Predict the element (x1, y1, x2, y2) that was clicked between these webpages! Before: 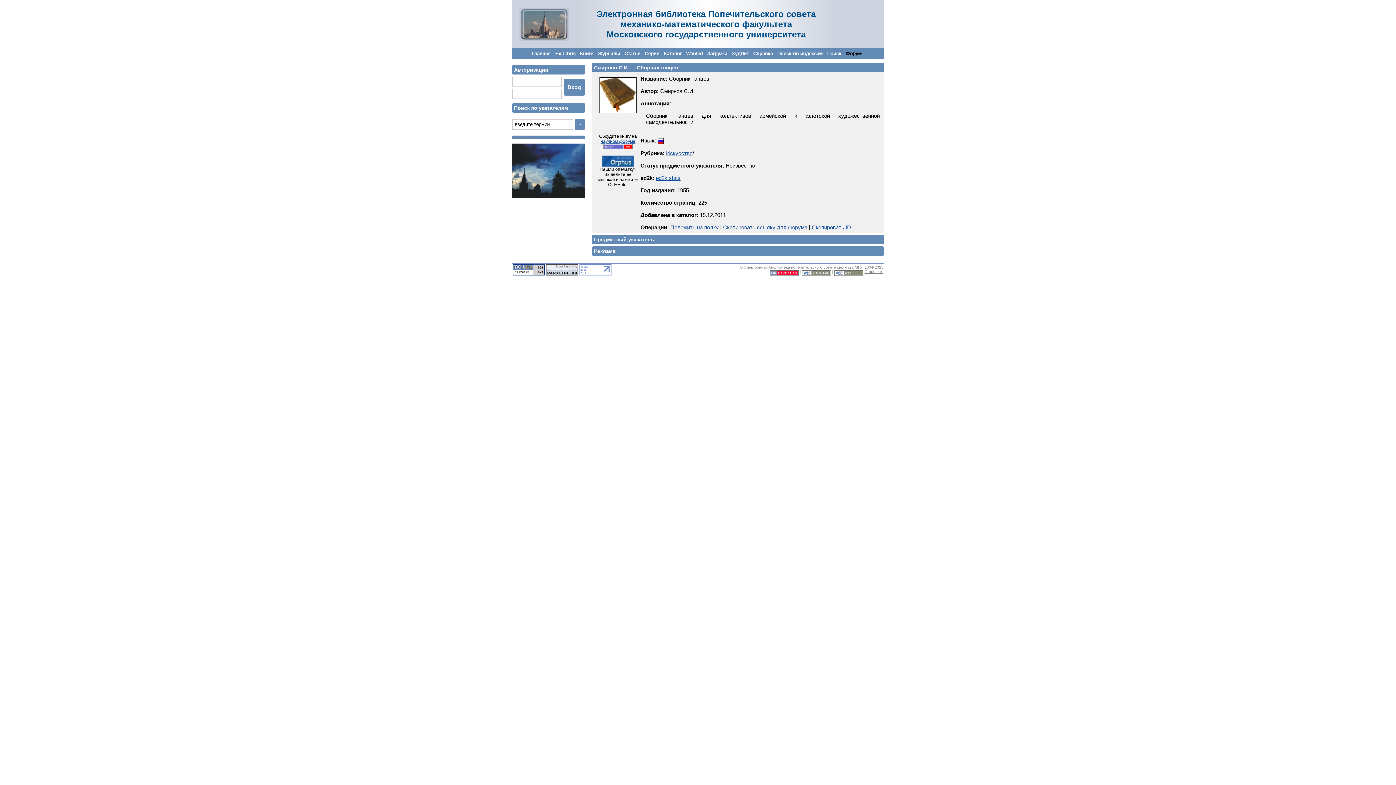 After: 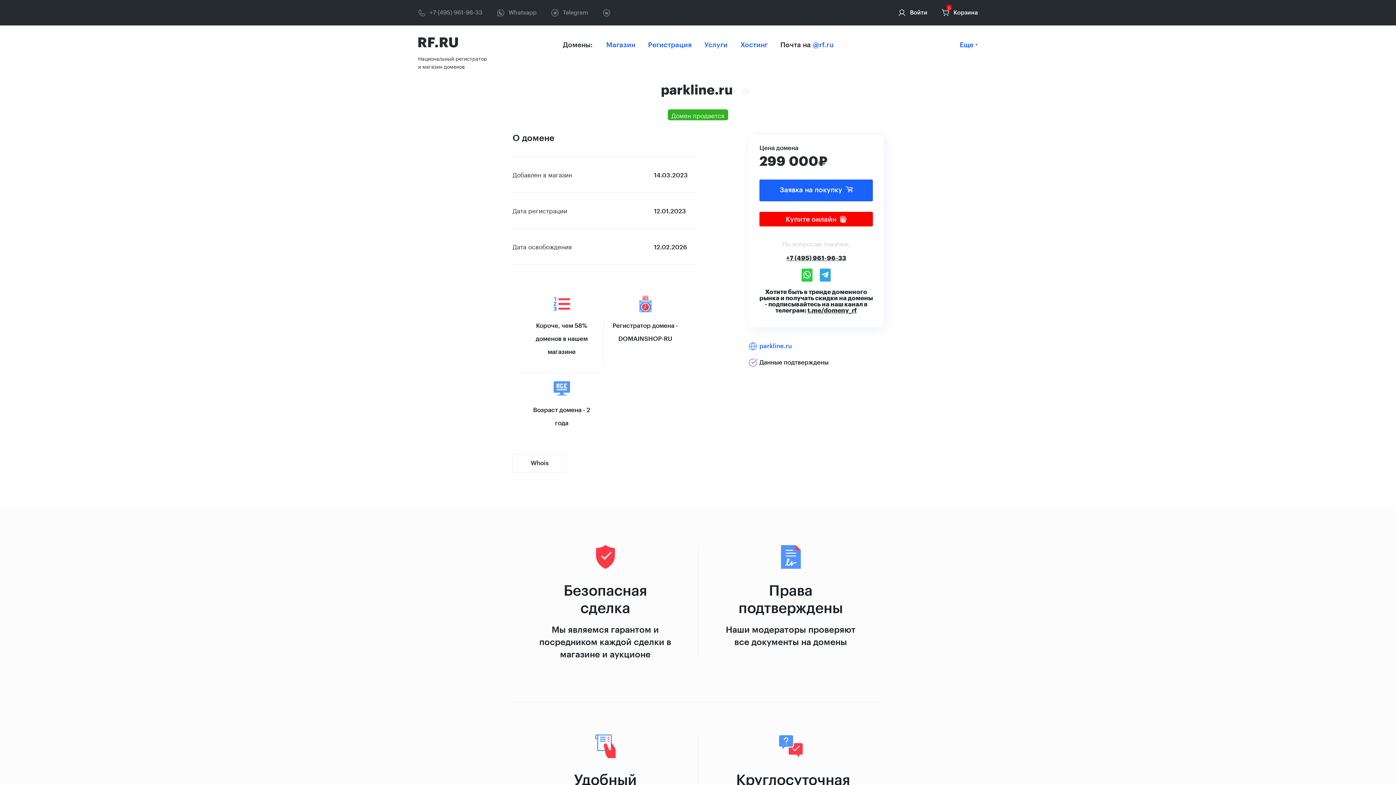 Action: bbox: (546, 270, 578, 276)